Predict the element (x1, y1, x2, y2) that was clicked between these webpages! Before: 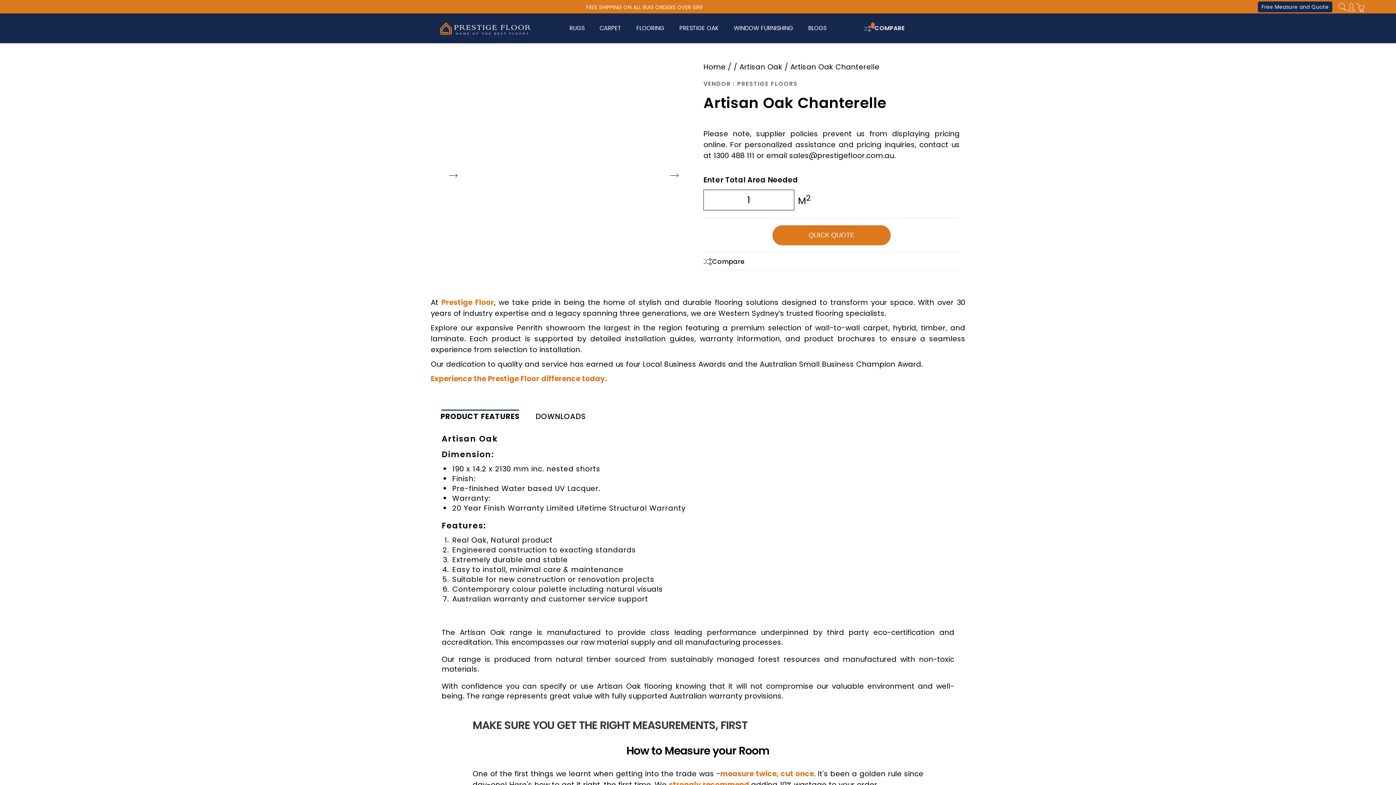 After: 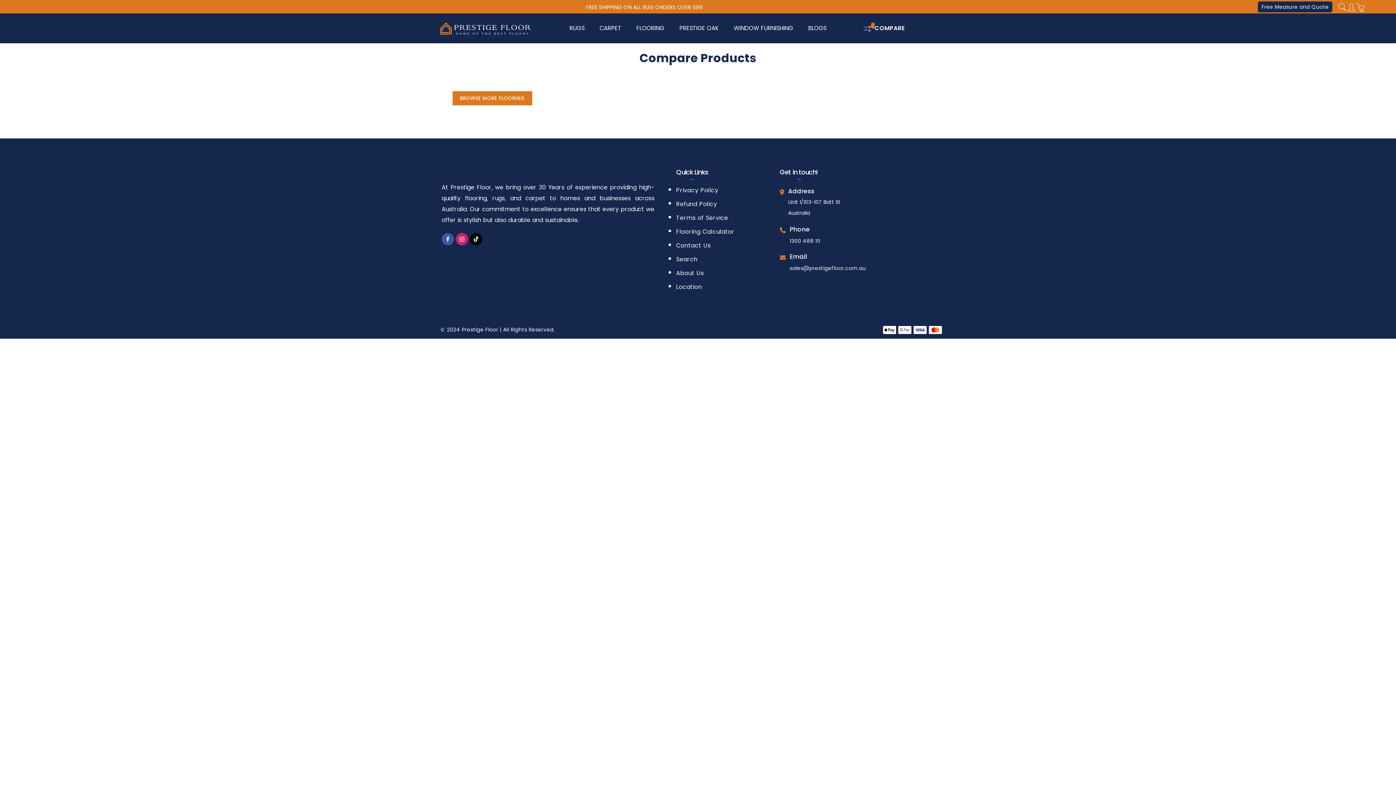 Action: label: COMPARE bbox: (864, 24, 904, 32)